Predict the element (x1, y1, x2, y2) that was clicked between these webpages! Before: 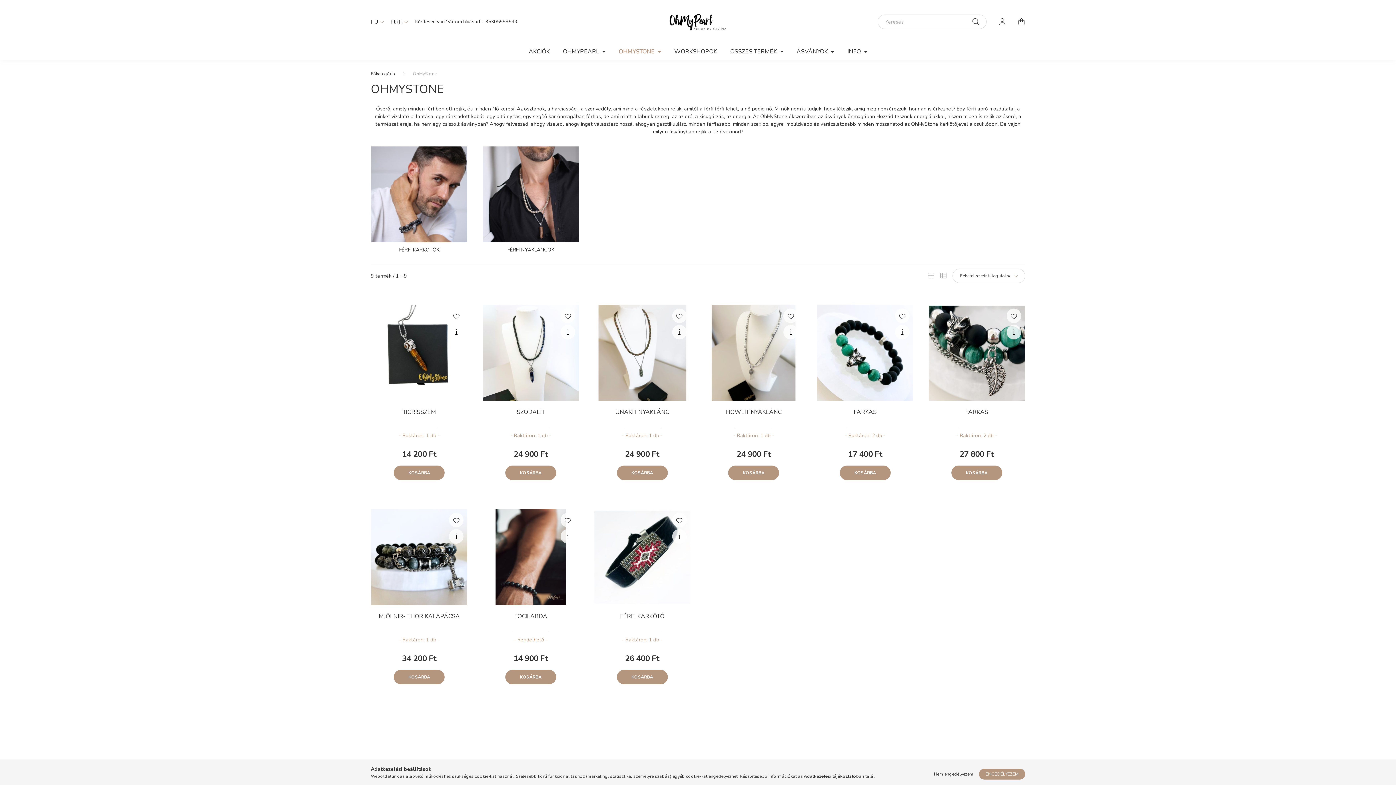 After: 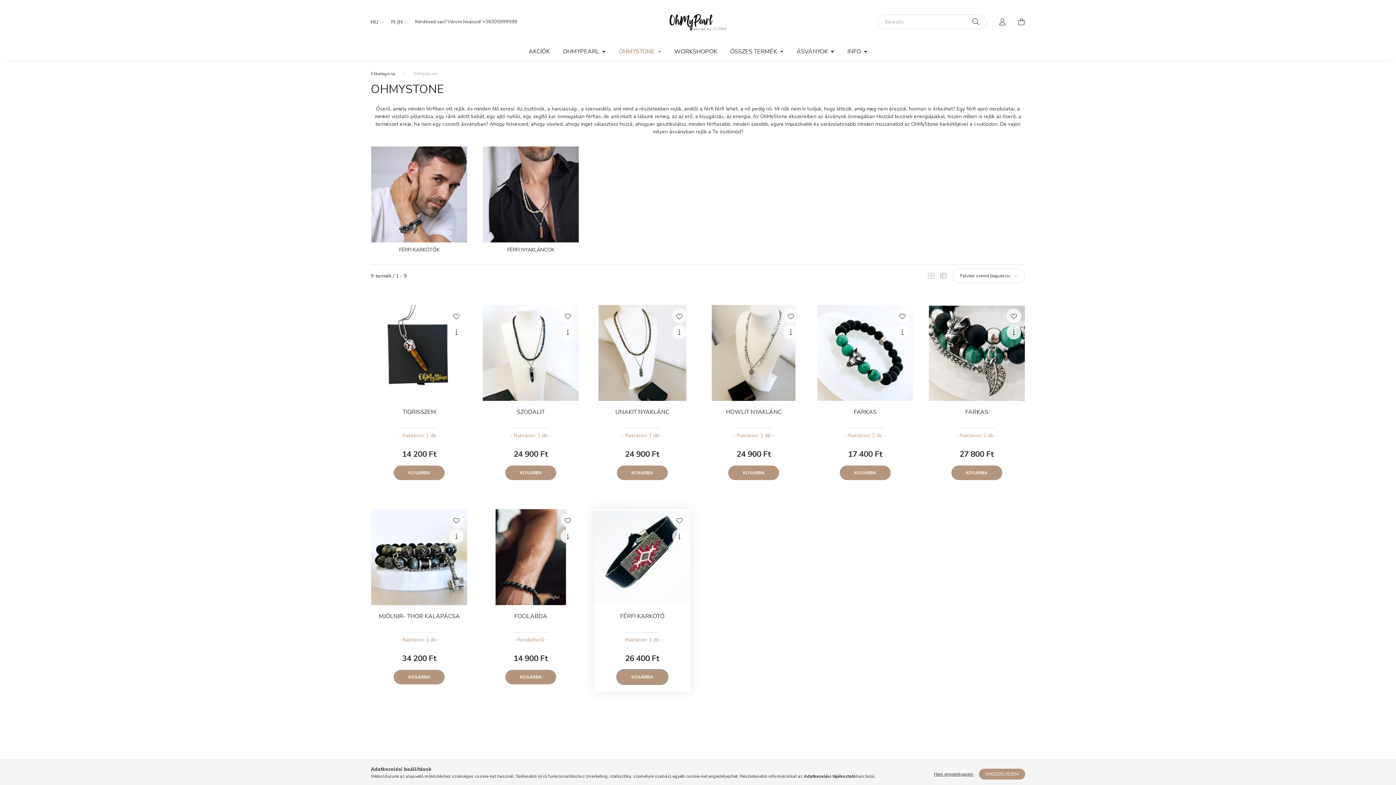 Action: label: KOSÁRBA bbox: (616, 670, 667, 684)